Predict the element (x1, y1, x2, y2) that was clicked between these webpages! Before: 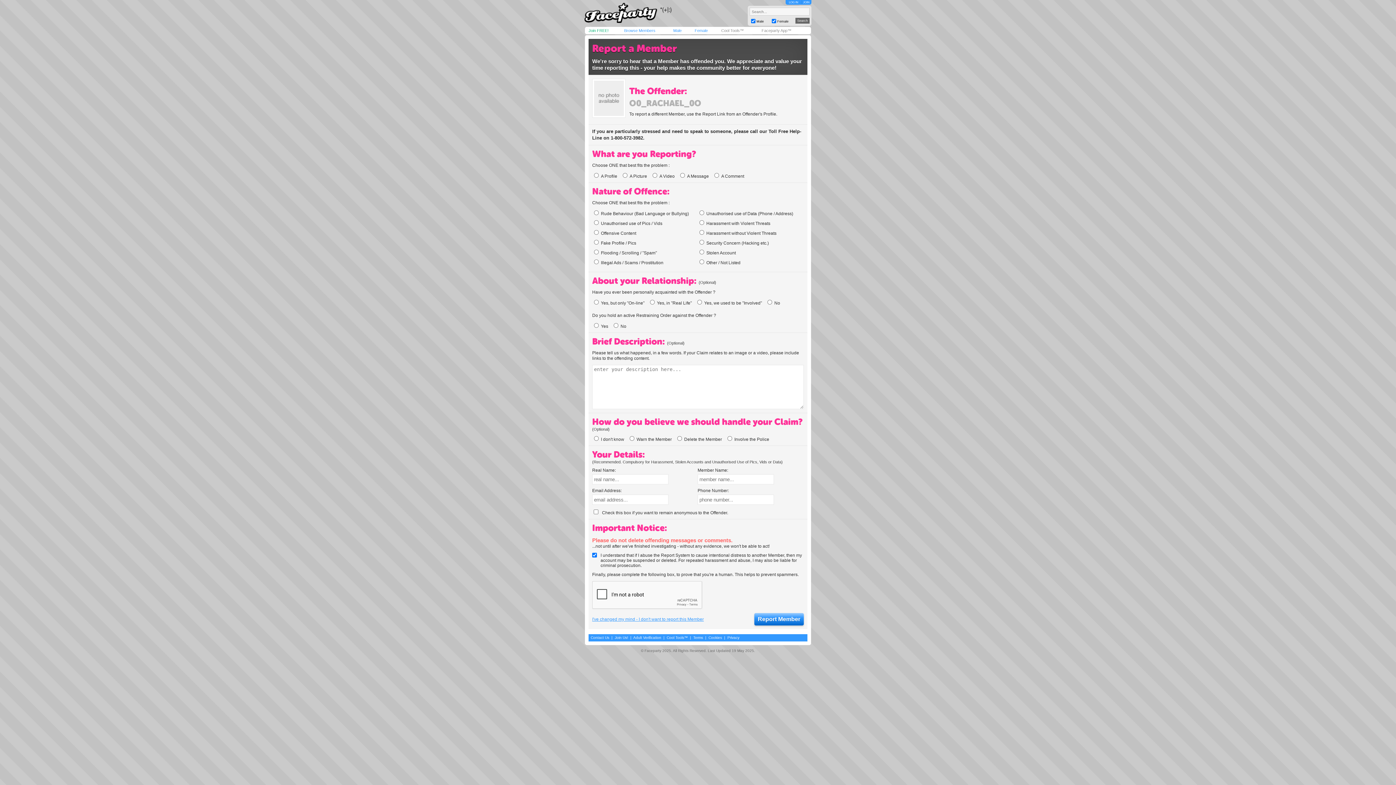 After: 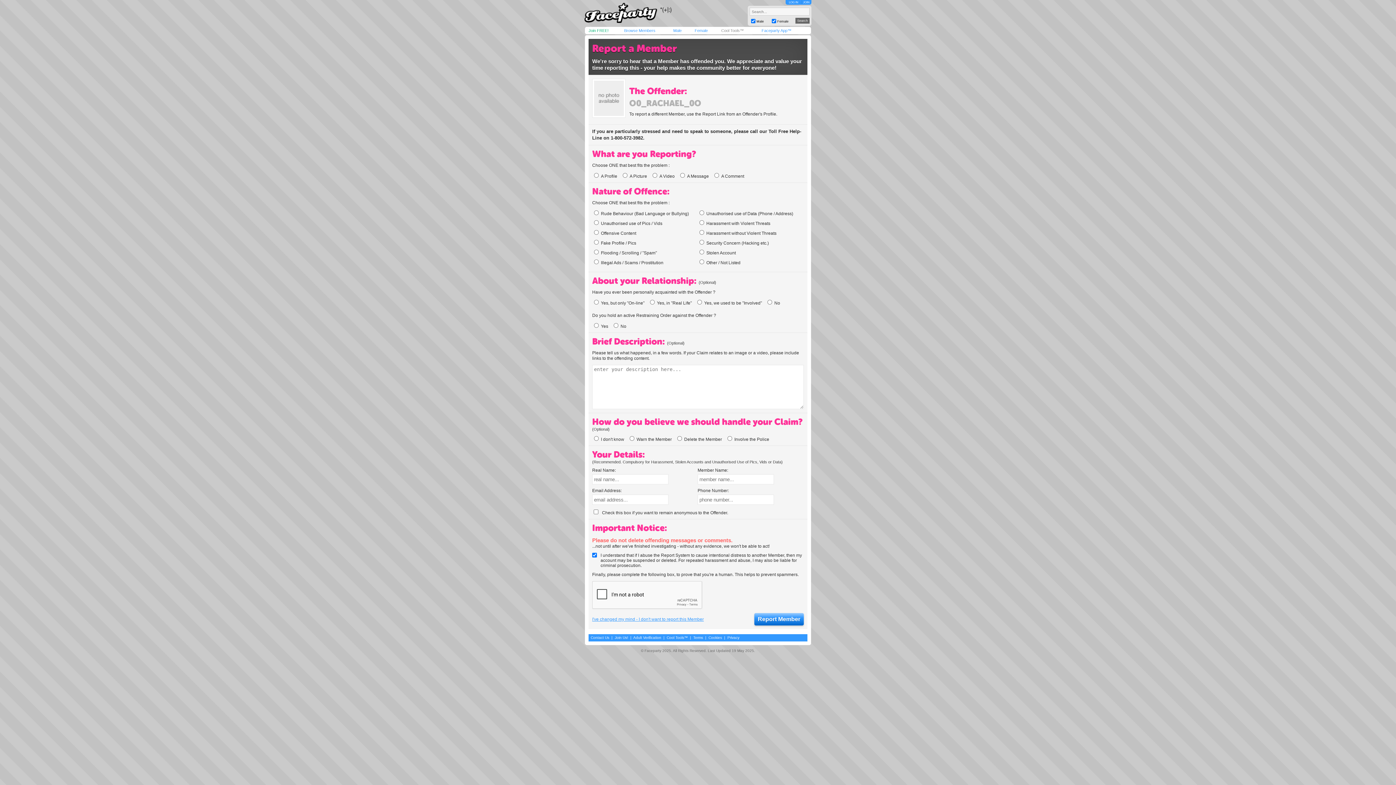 Action: bbox: (761, 28, 791, 32) label: Faceparty App™